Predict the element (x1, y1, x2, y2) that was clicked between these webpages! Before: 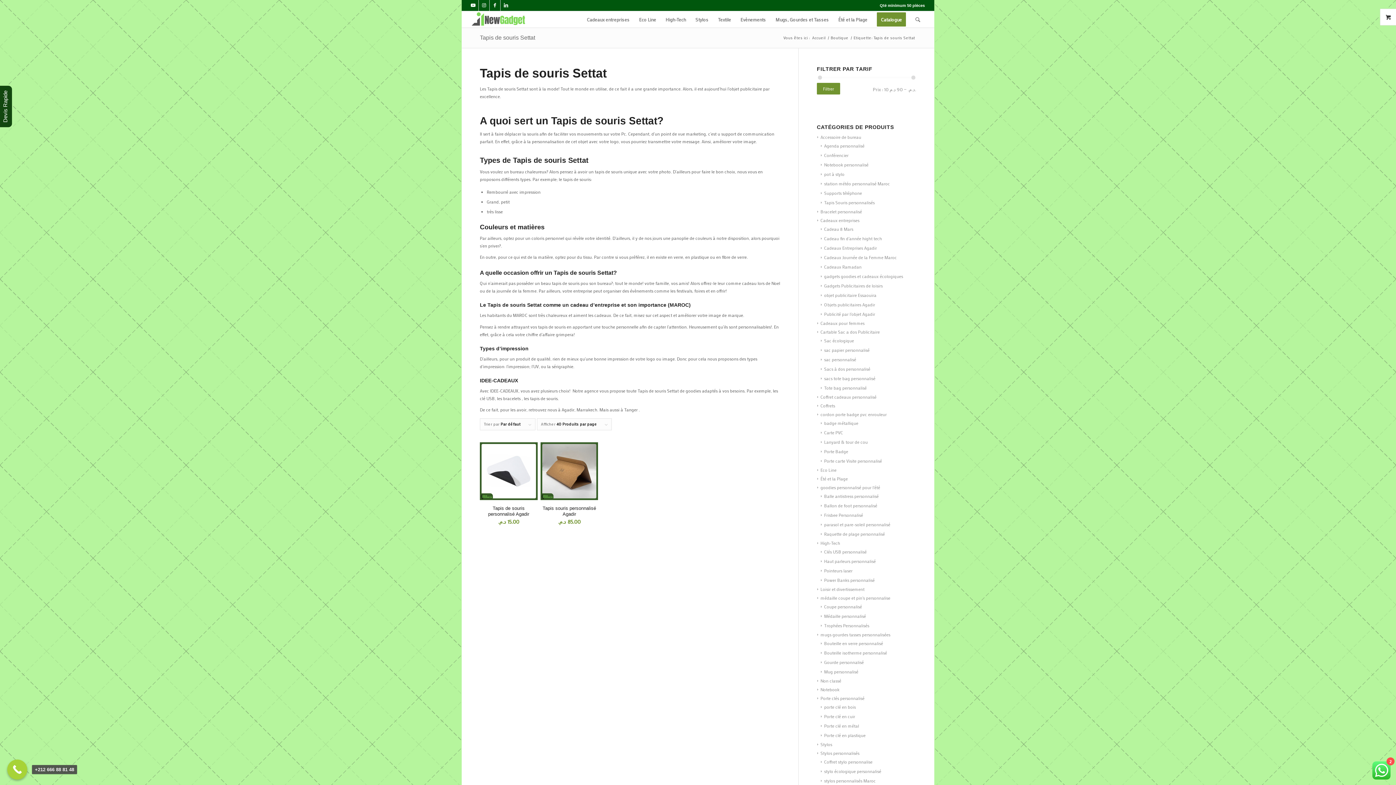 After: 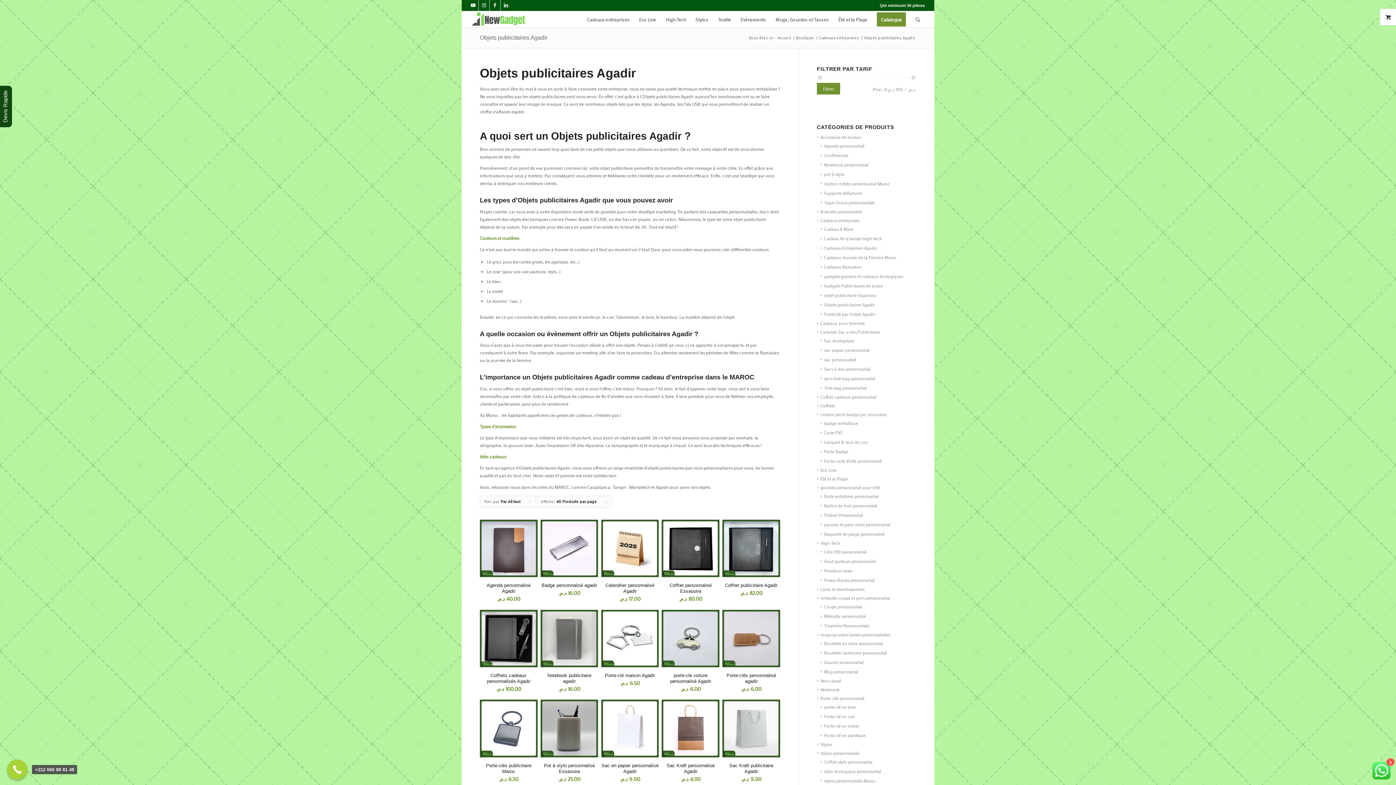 Action: label: Objets publicitaires Agadir bbox: (821, 301, 875, 307)